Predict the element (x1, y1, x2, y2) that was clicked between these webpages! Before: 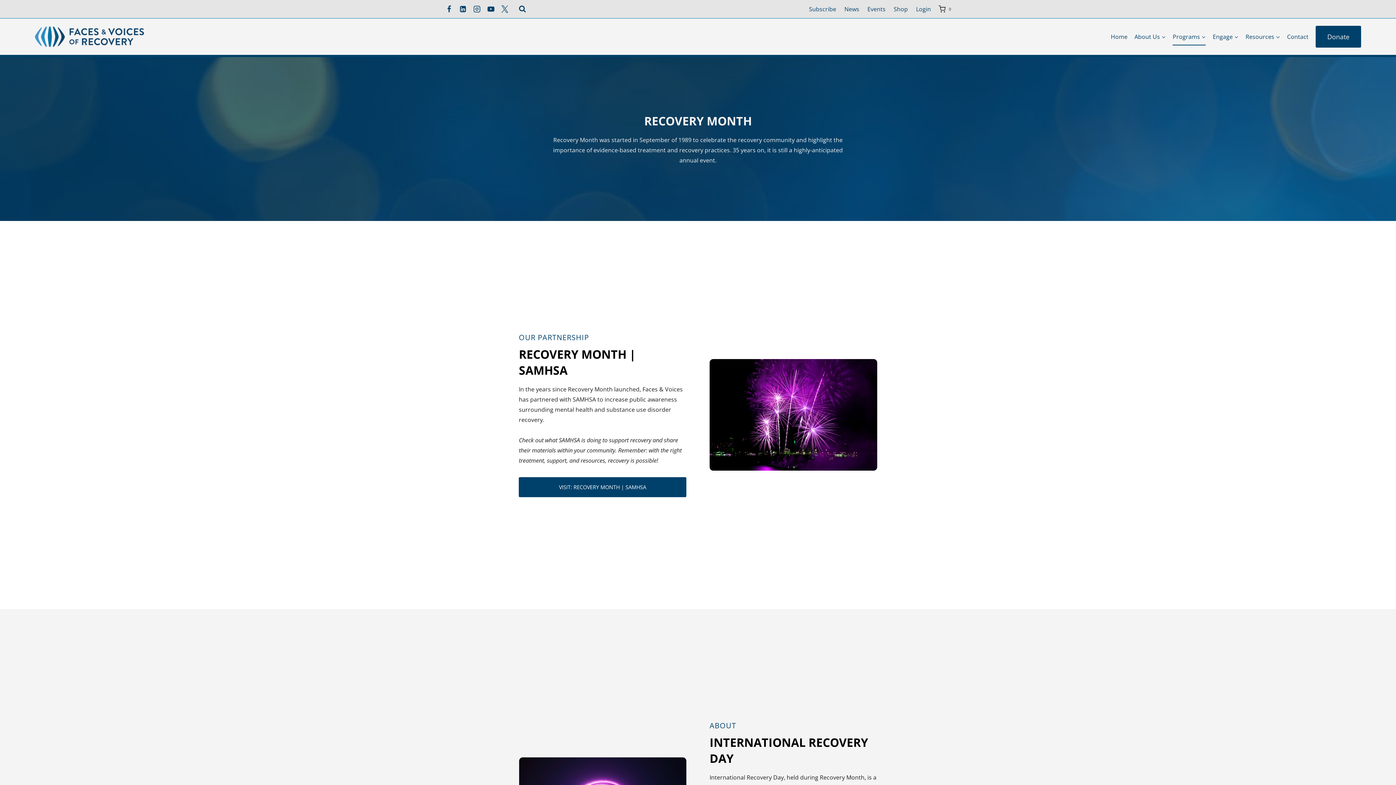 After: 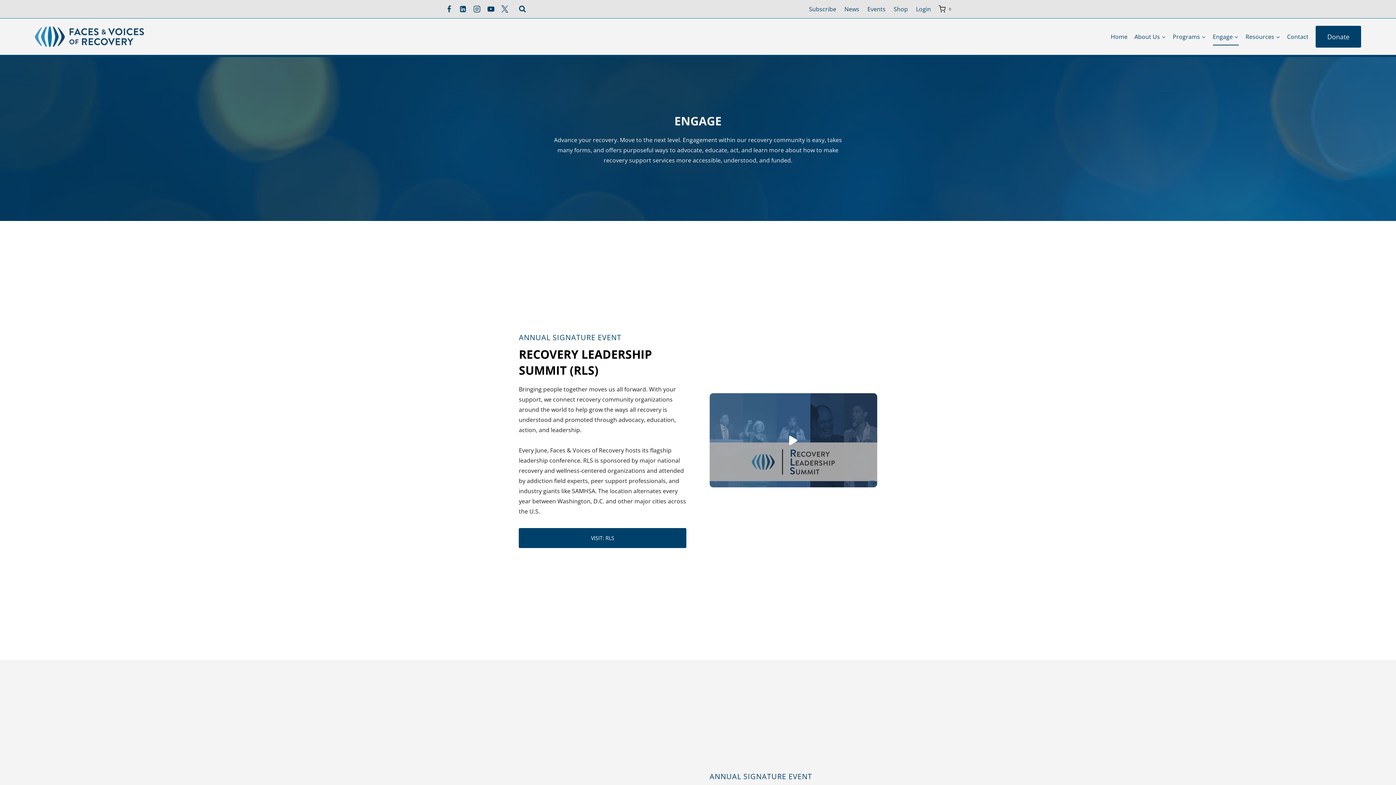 Action: bbox: (1209, 28, 1242, 45) label: Engage